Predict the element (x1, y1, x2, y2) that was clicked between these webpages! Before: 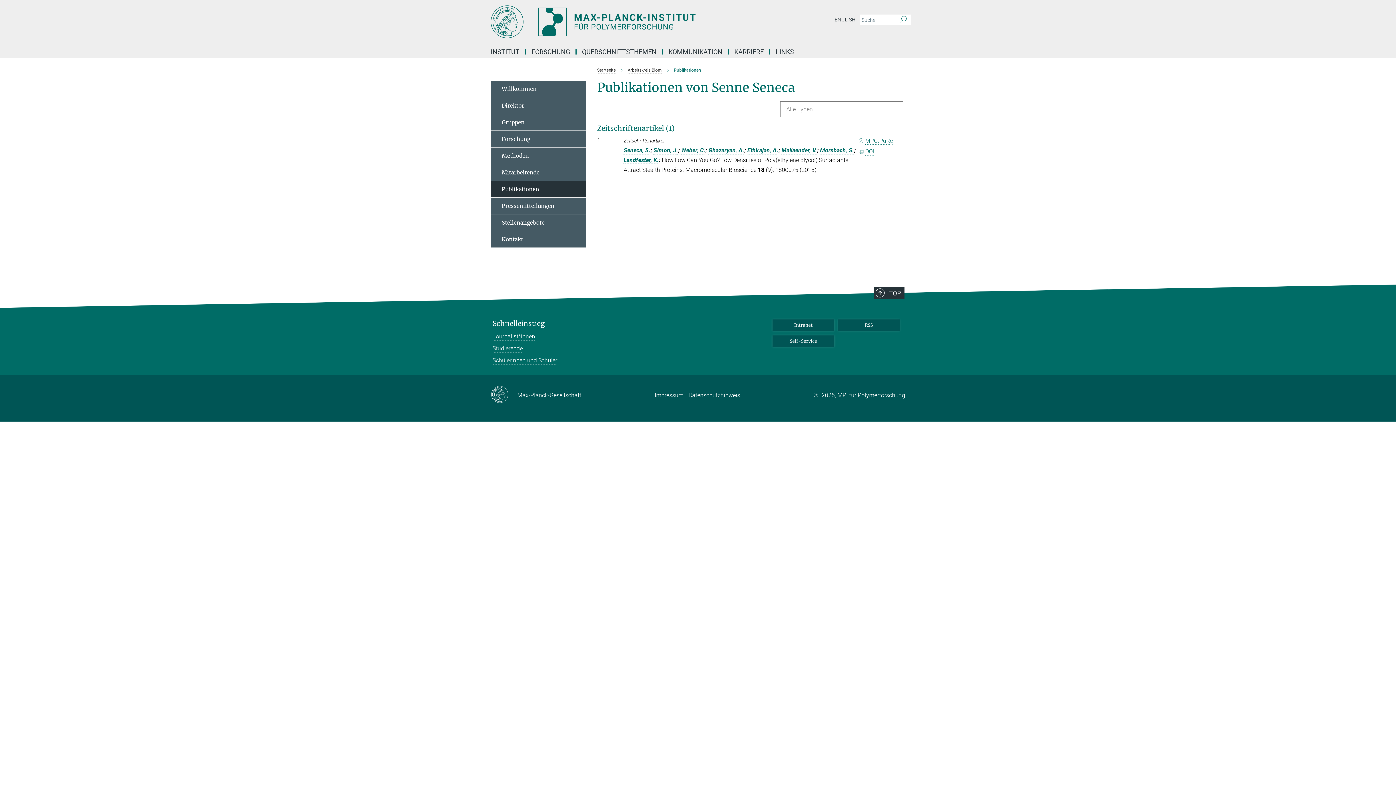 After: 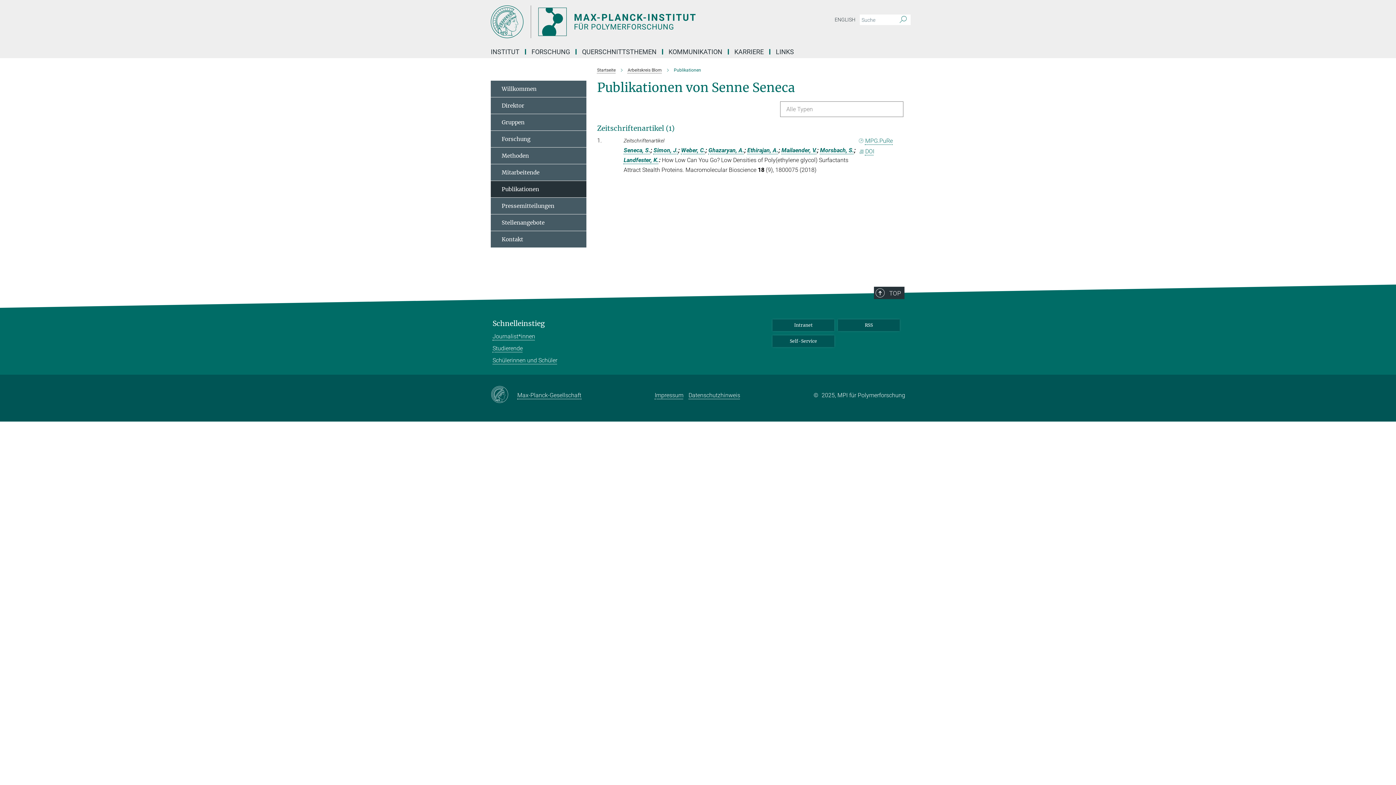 Action: bbox: (623, 146, 650, 153) label: Seneca, S.